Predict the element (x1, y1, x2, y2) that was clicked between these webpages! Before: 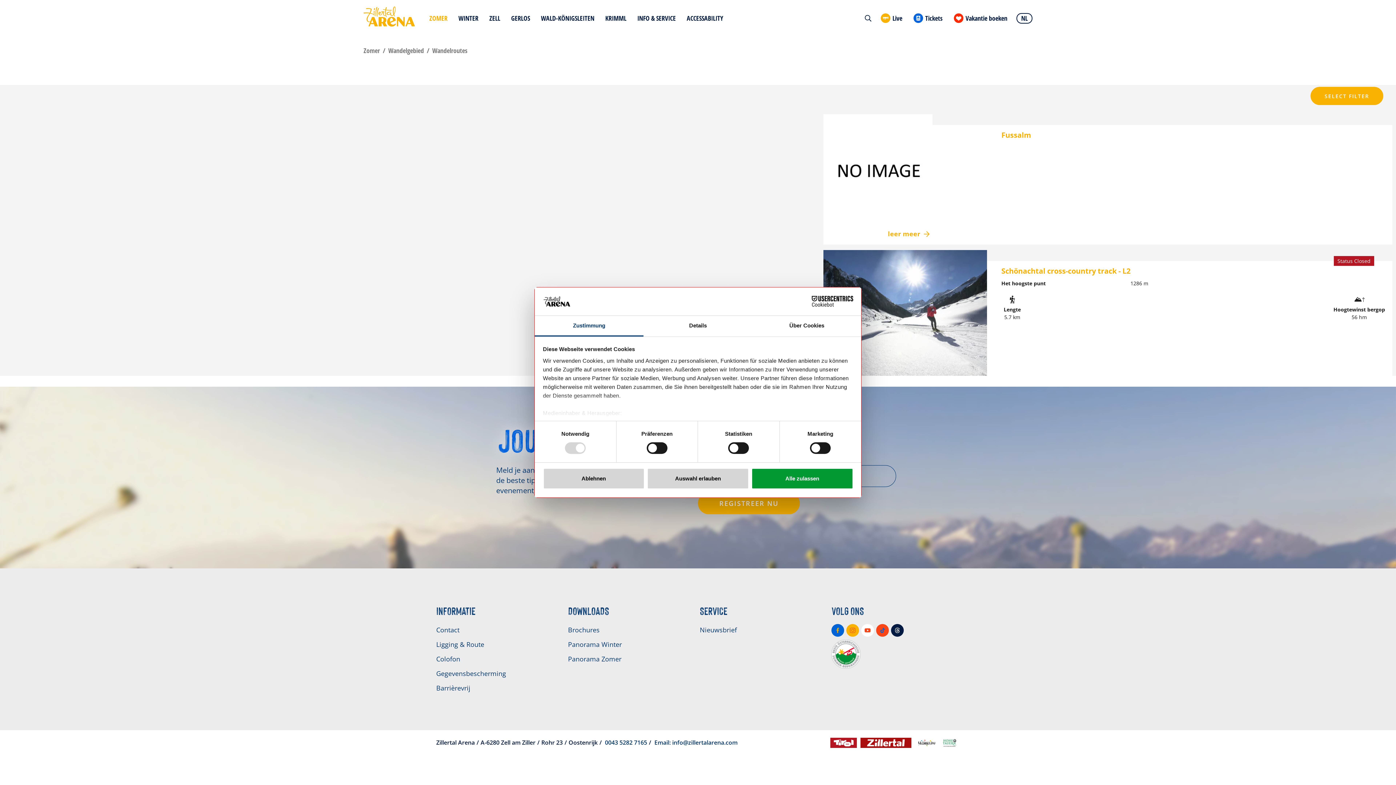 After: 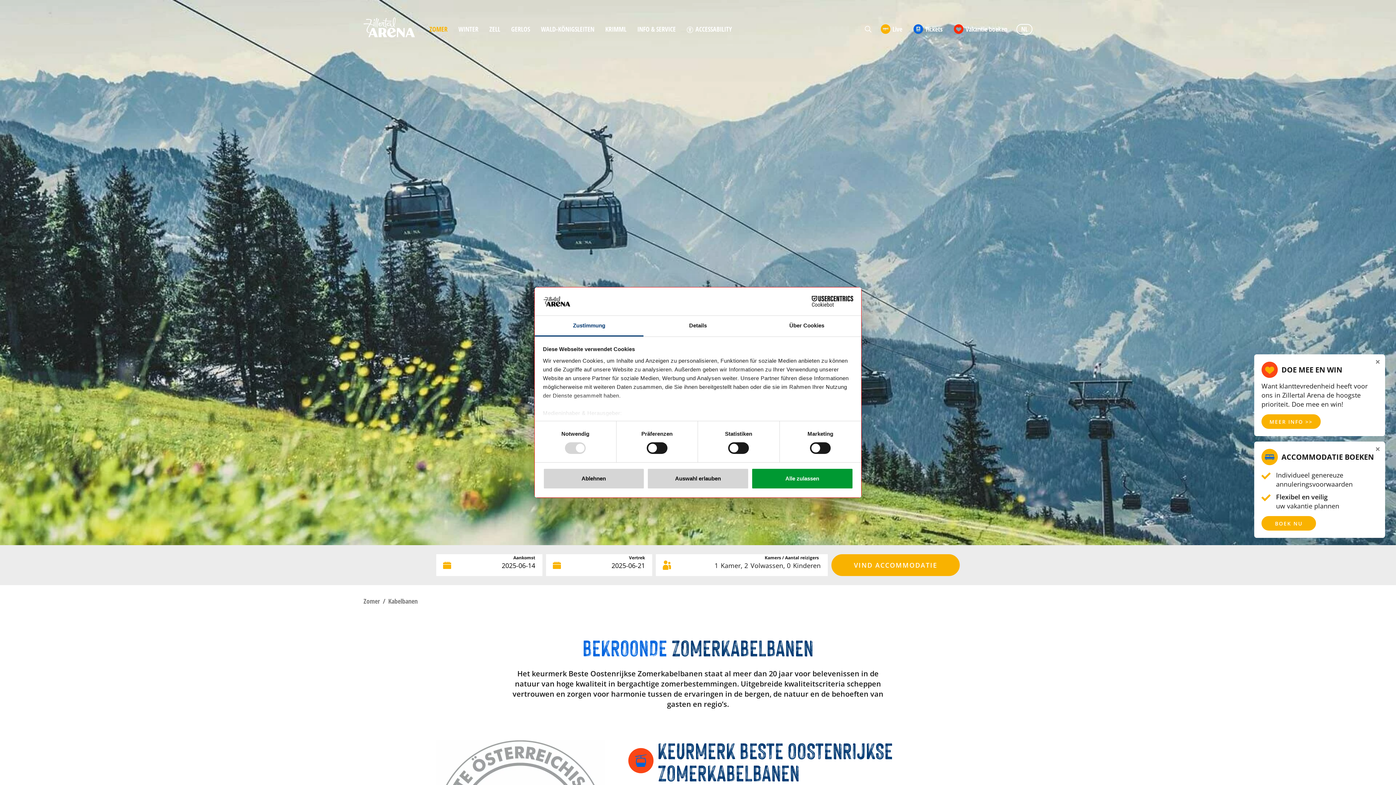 Action: bbox: (831, 640, 832, 649)